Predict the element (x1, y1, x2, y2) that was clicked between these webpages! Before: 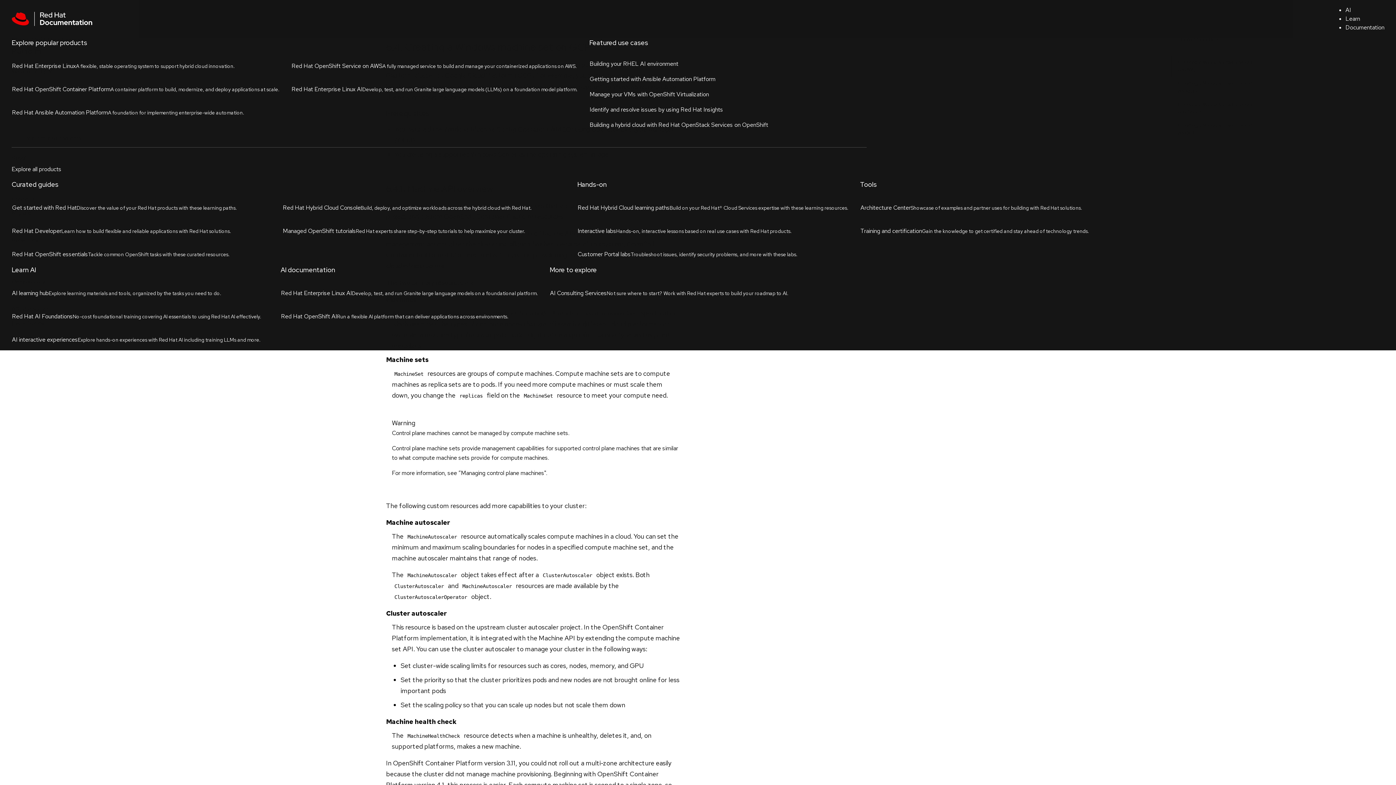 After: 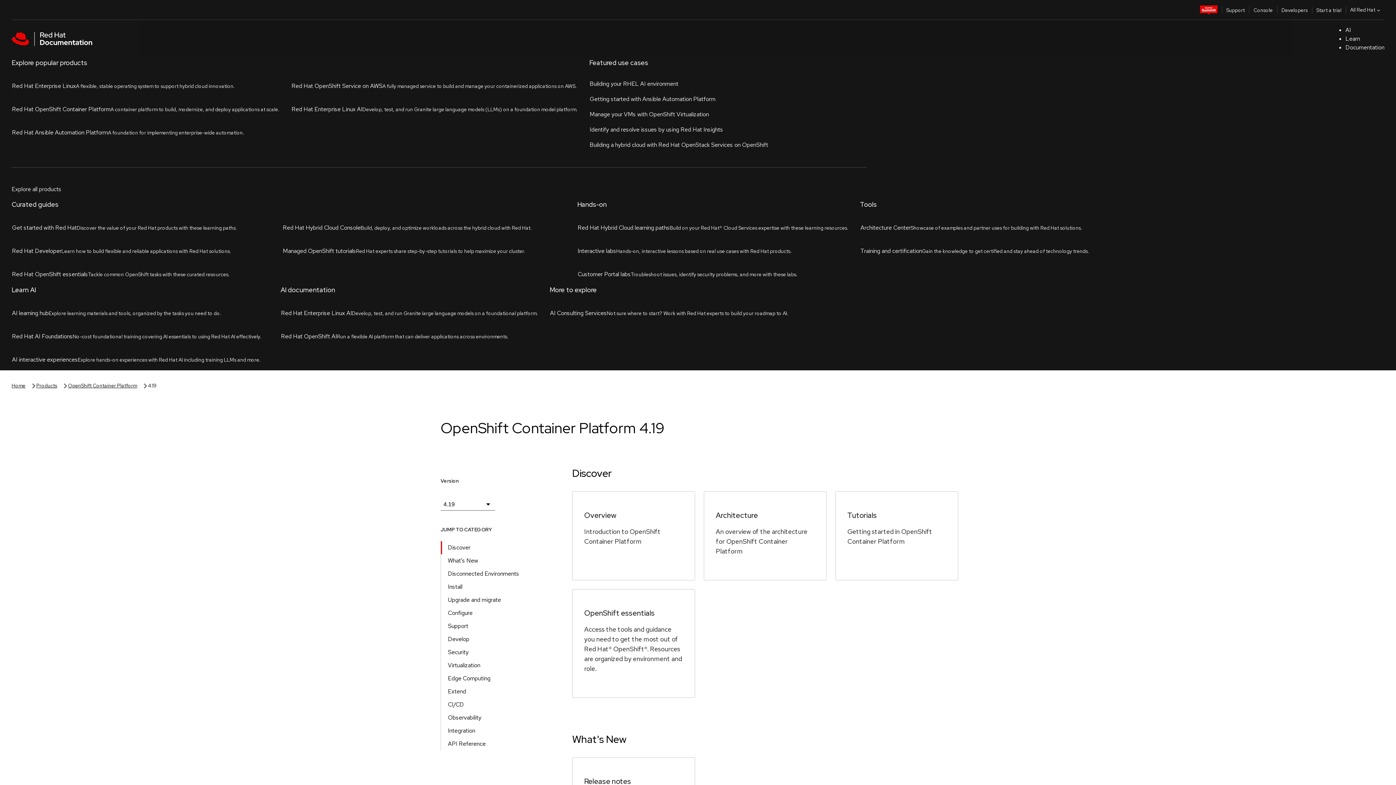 Action: bbox: (68, 57, 137, 65) label: OpenShift Container Platform